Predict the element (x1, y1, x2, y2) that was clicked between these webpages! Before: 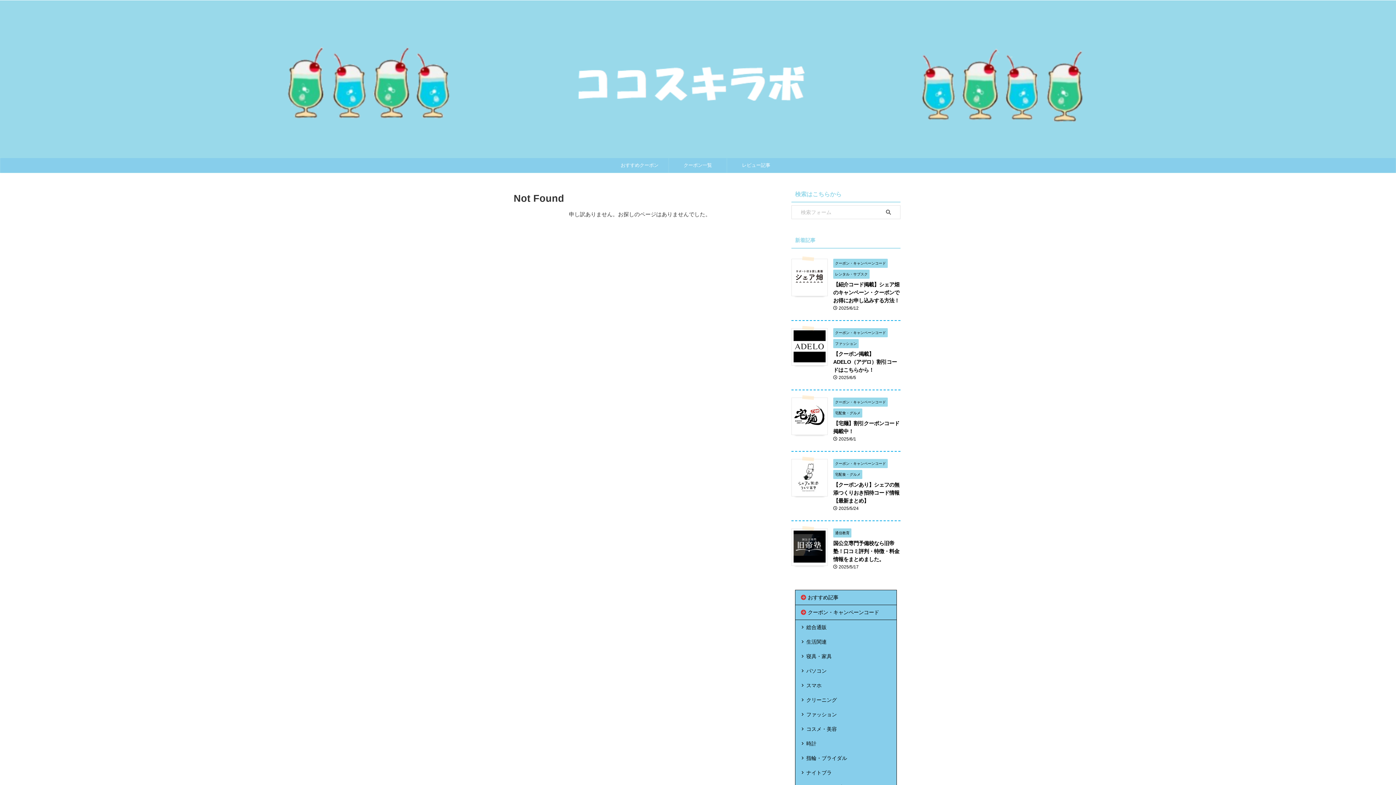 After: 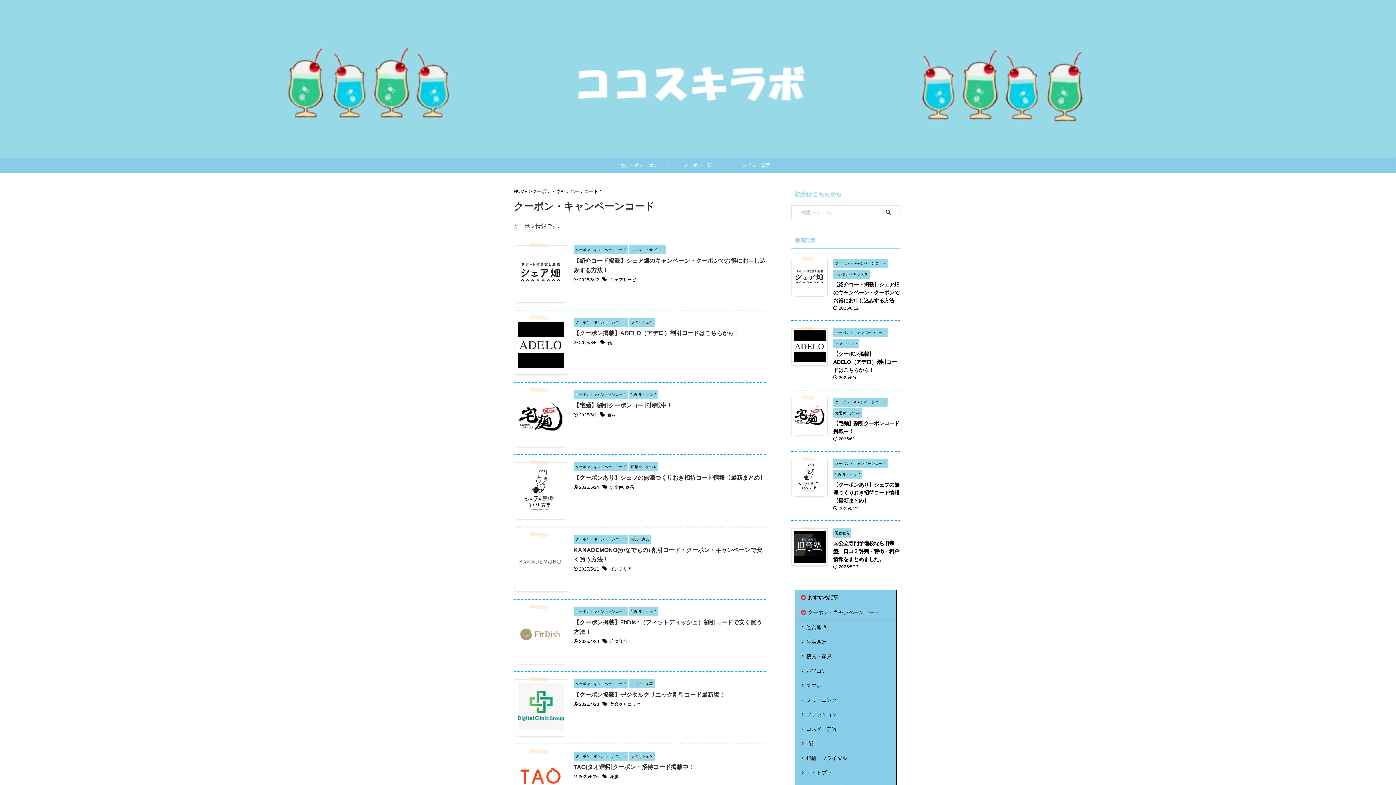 Action: bbox: (833, 330, 888, 335) label: クーポン・キャンペーンコード